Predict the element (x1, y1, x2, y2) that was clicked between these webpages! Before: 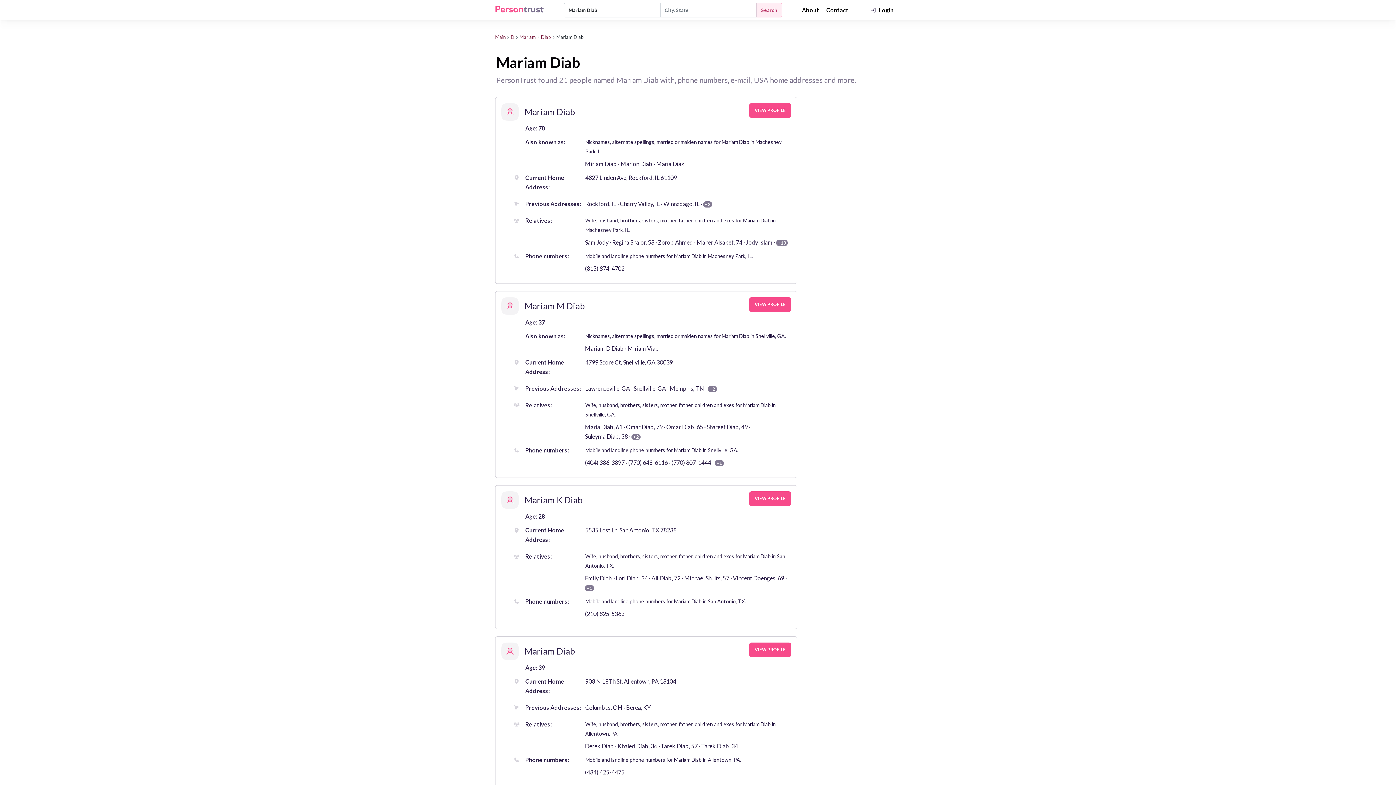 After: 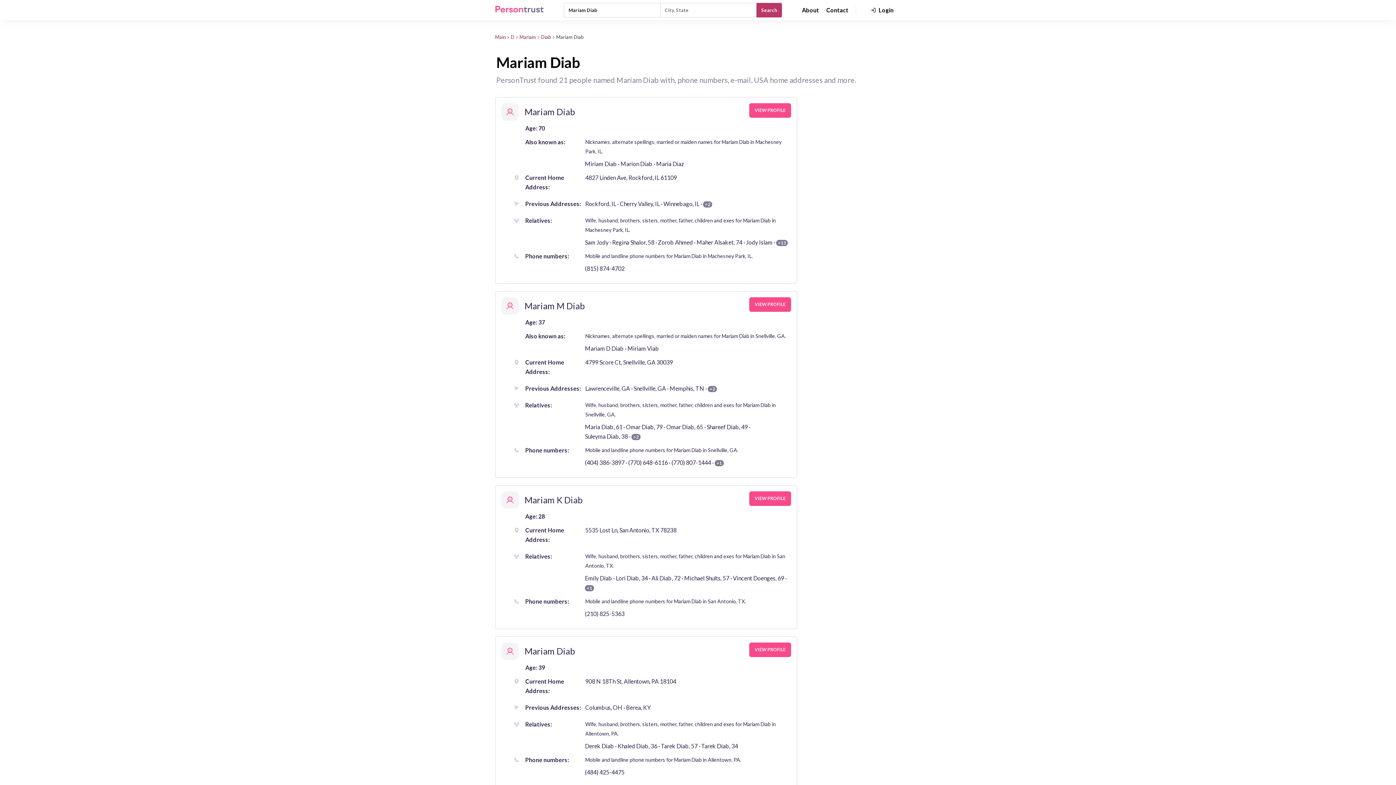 Action: bbox: (756, 2, 782, 17) label: Search